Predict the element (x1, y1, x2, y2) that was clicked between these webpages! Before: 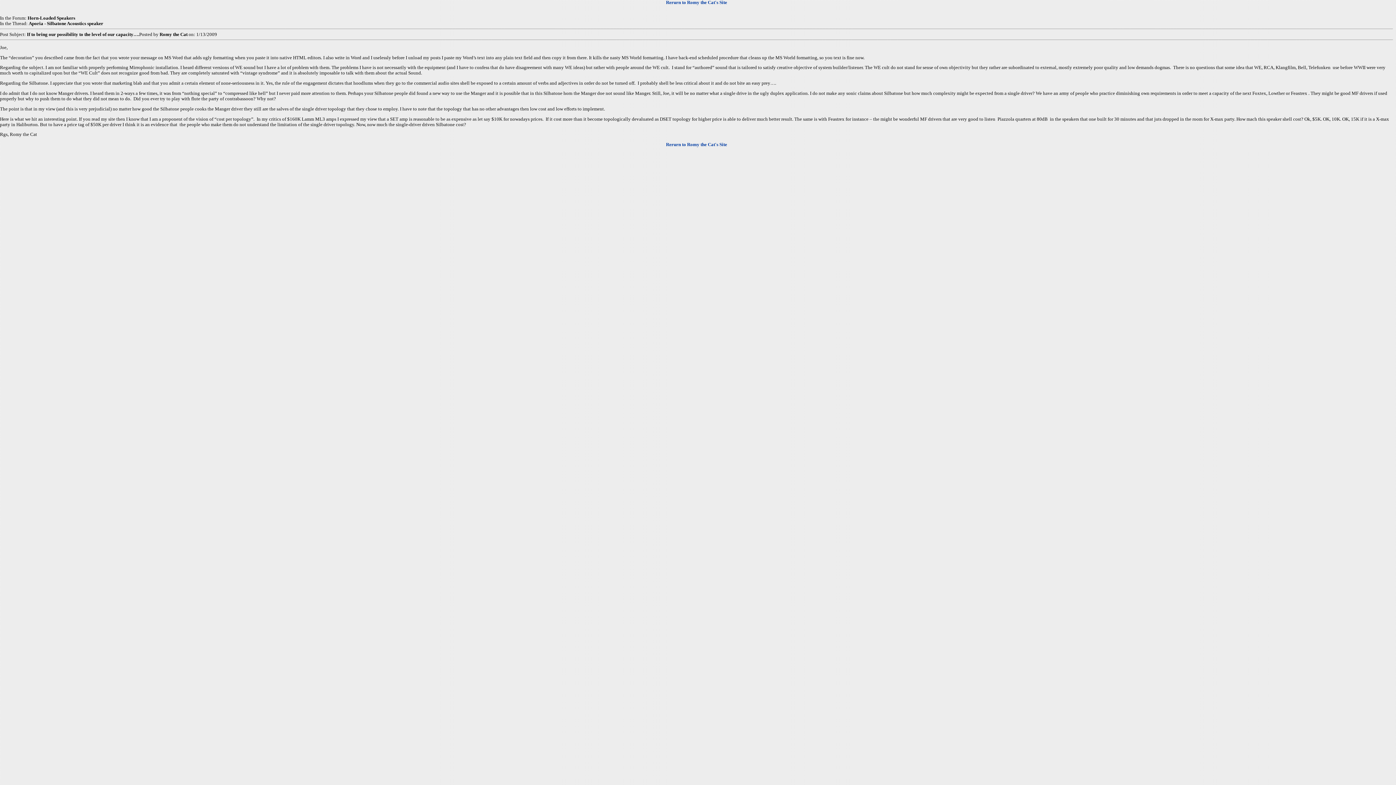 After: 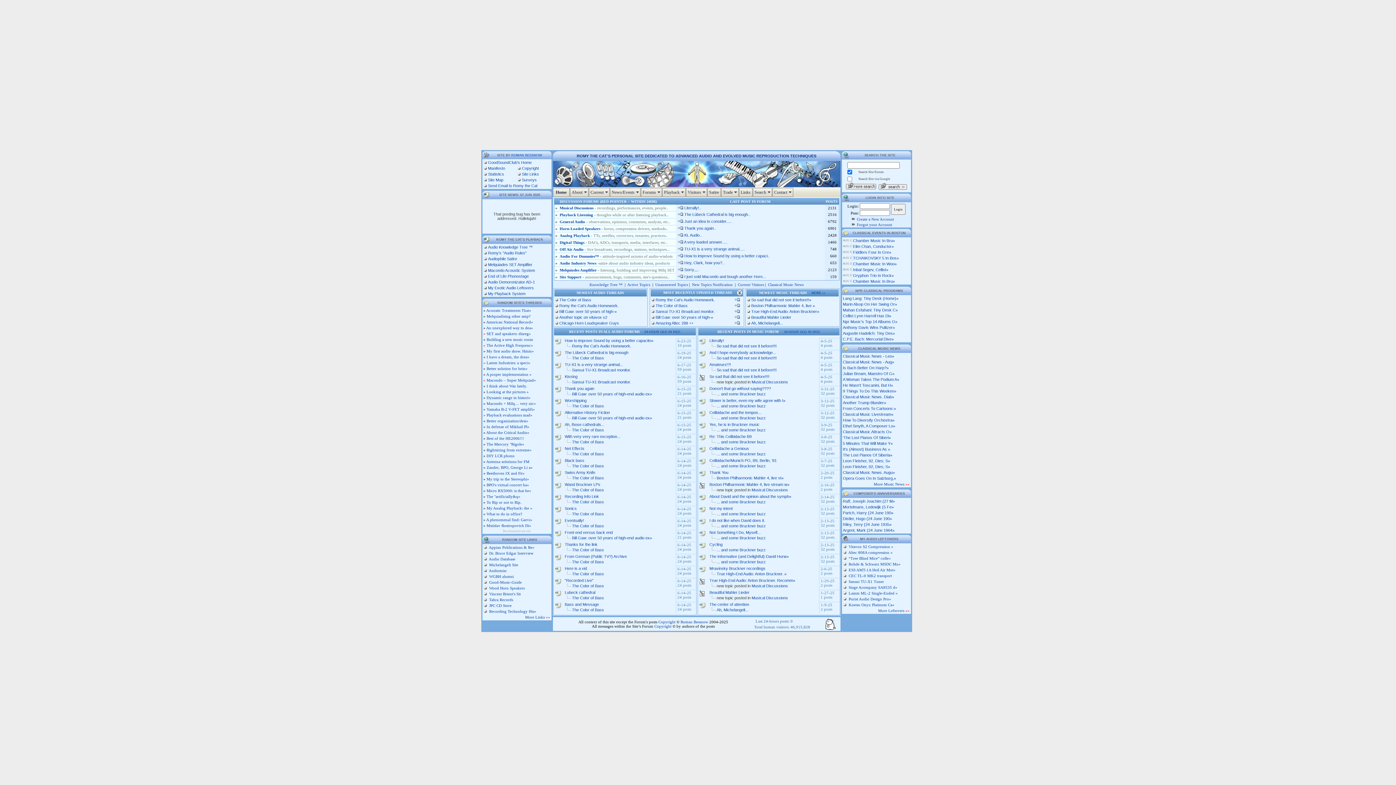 Action: bbox: (666, 142, 727, 147) label: Rerurn to Romy the Cat's Site